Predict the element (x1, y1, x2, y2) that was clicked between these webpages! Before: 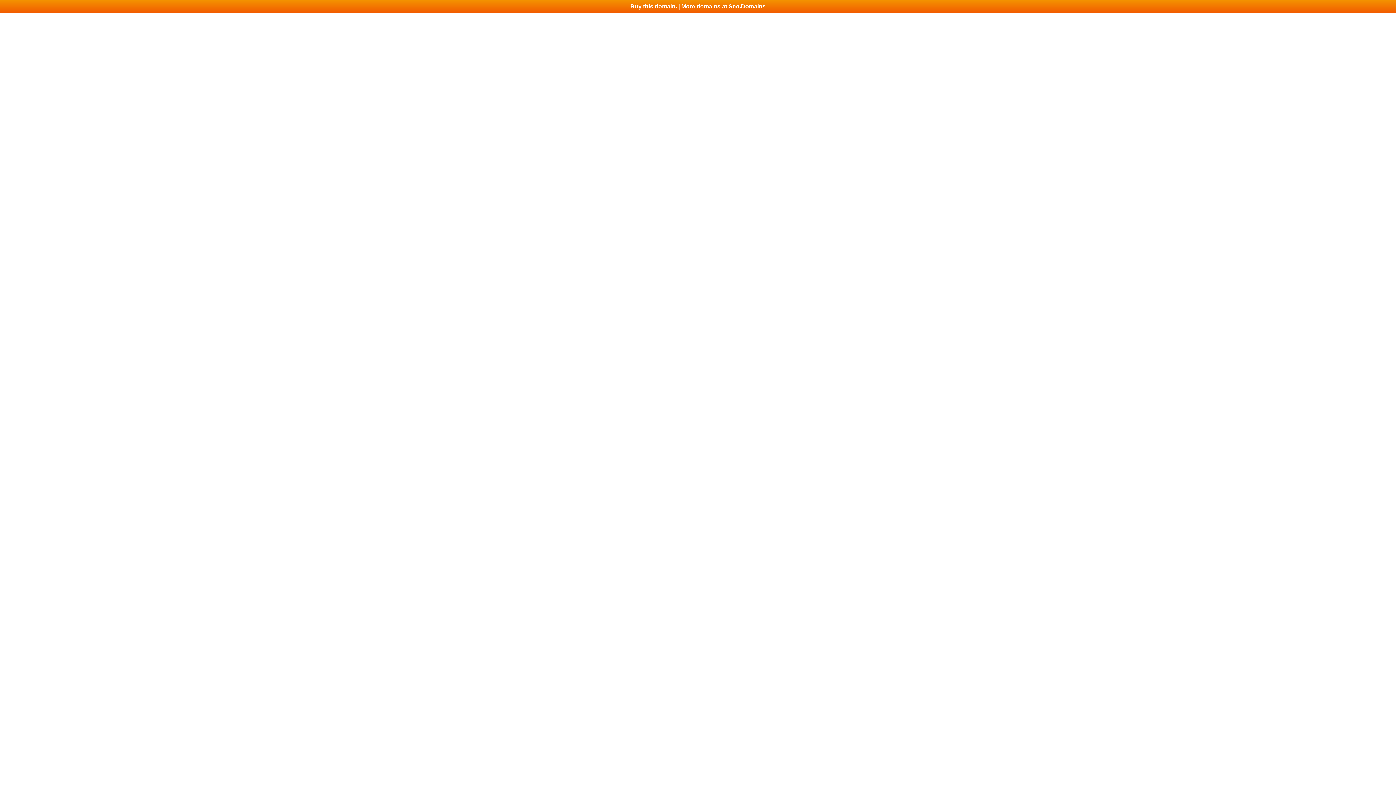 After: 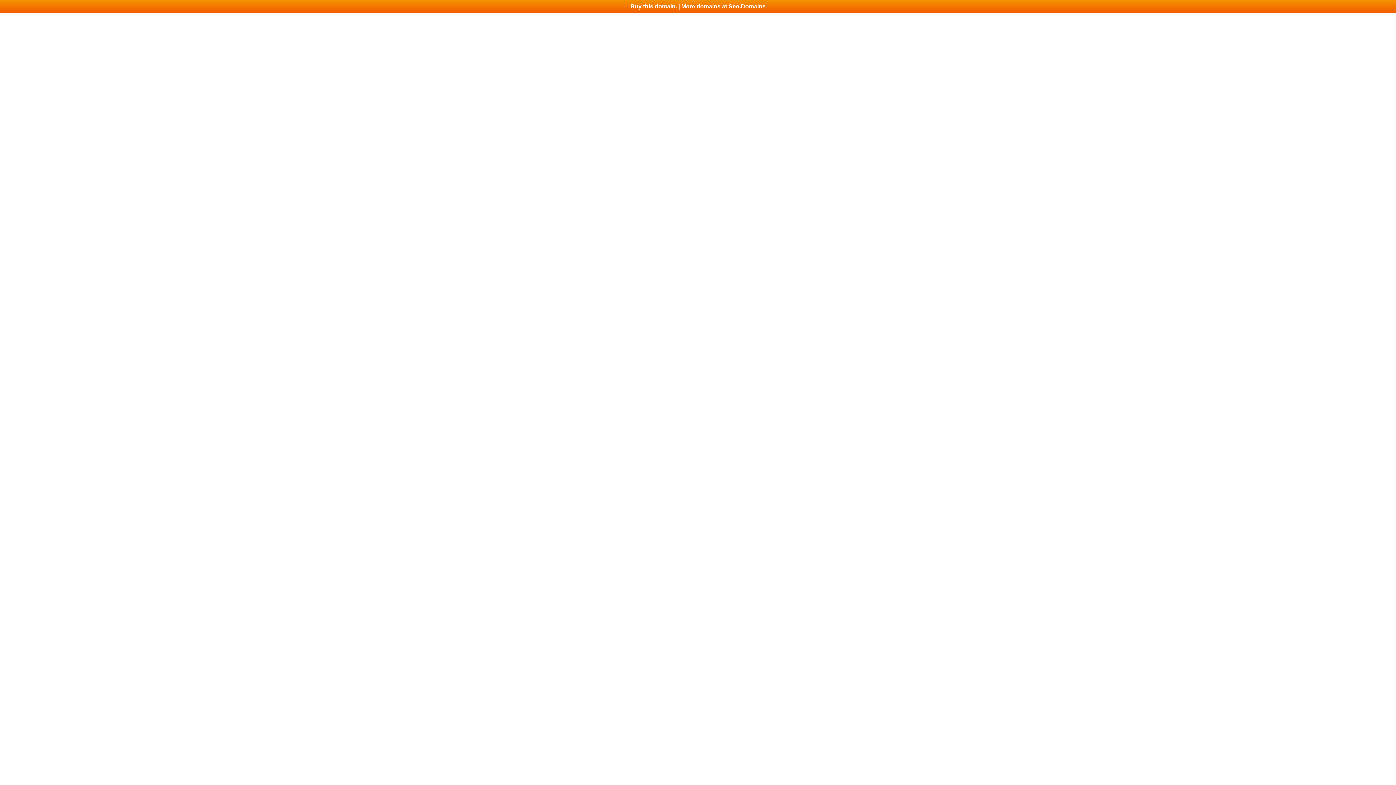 Action: bbox: (0, 0, 1396, 13) label: Buy this domain. | More domains at Seo.Domains